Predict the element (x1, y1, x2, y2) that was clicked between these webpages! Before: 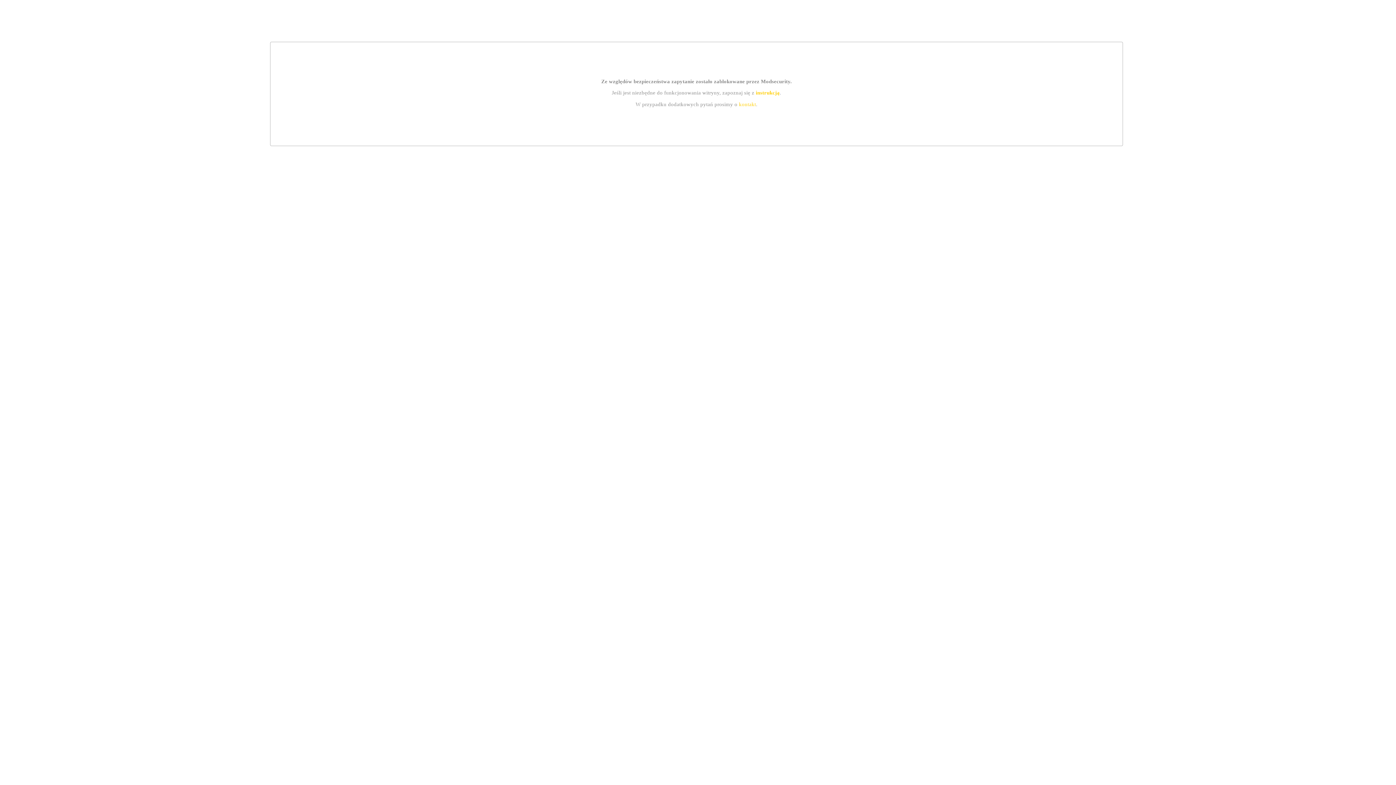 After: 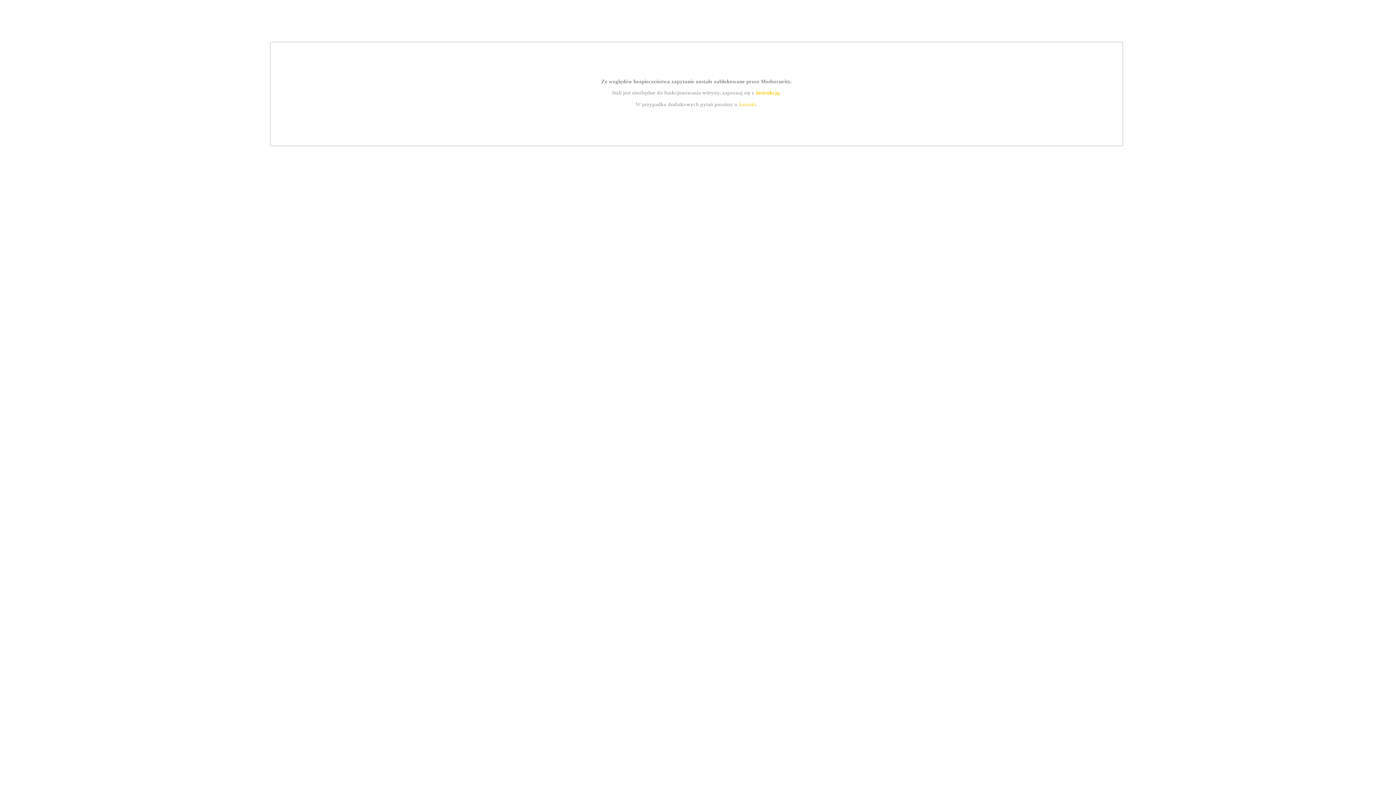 Action: label: instrukcją bbox: (755, 89, 779, 95)